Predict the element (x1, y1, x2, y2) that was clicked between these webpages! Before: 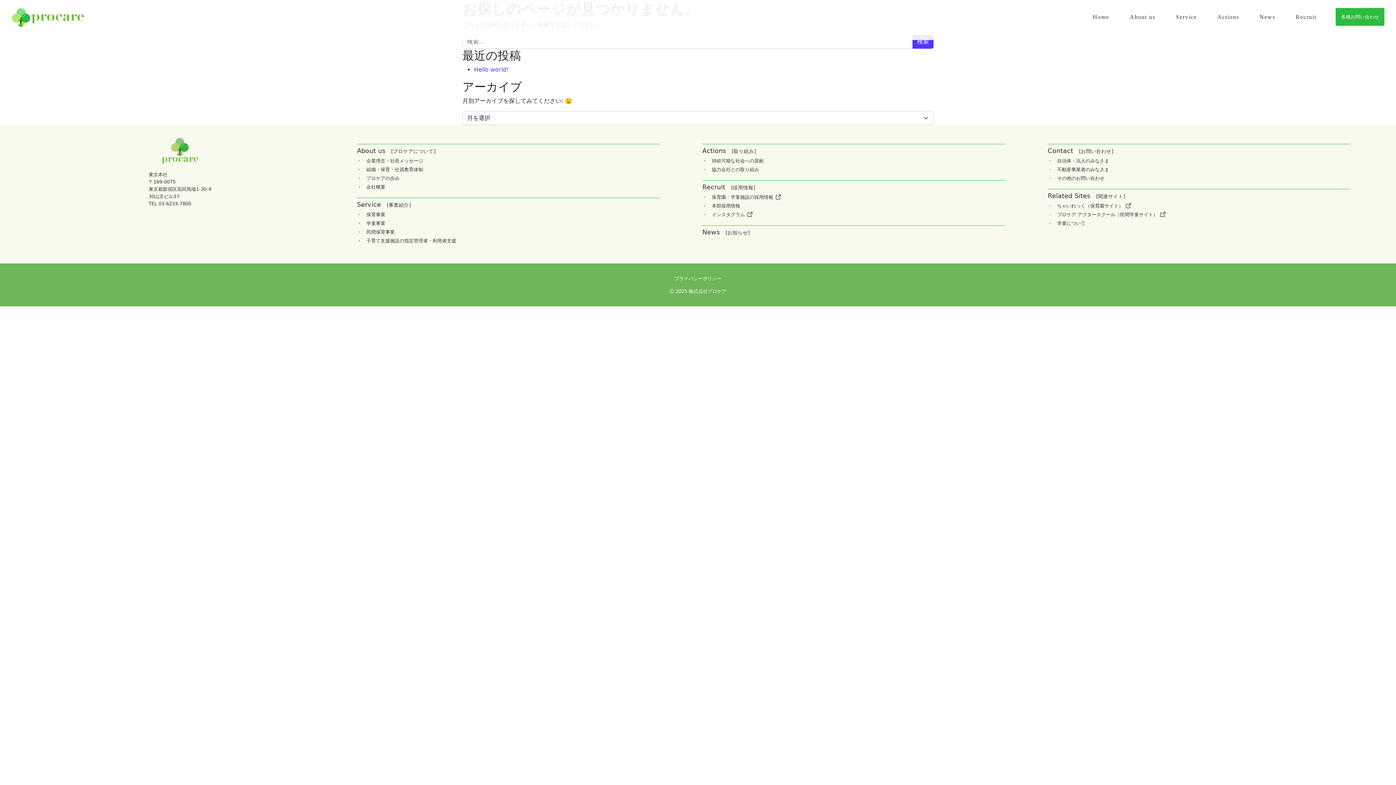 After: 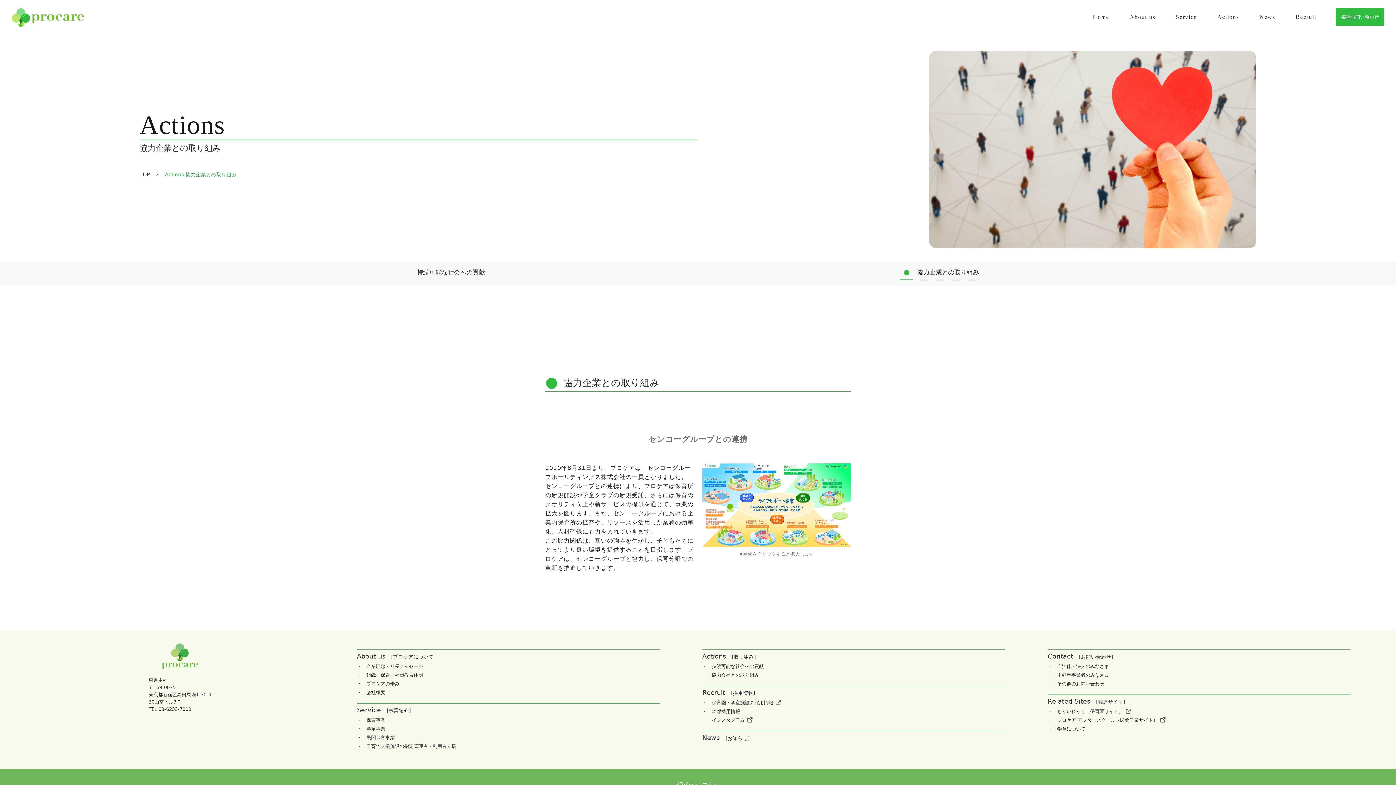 Action: bbox: (702, 166, 1039, 173) label: ・　協力会社との取り組み